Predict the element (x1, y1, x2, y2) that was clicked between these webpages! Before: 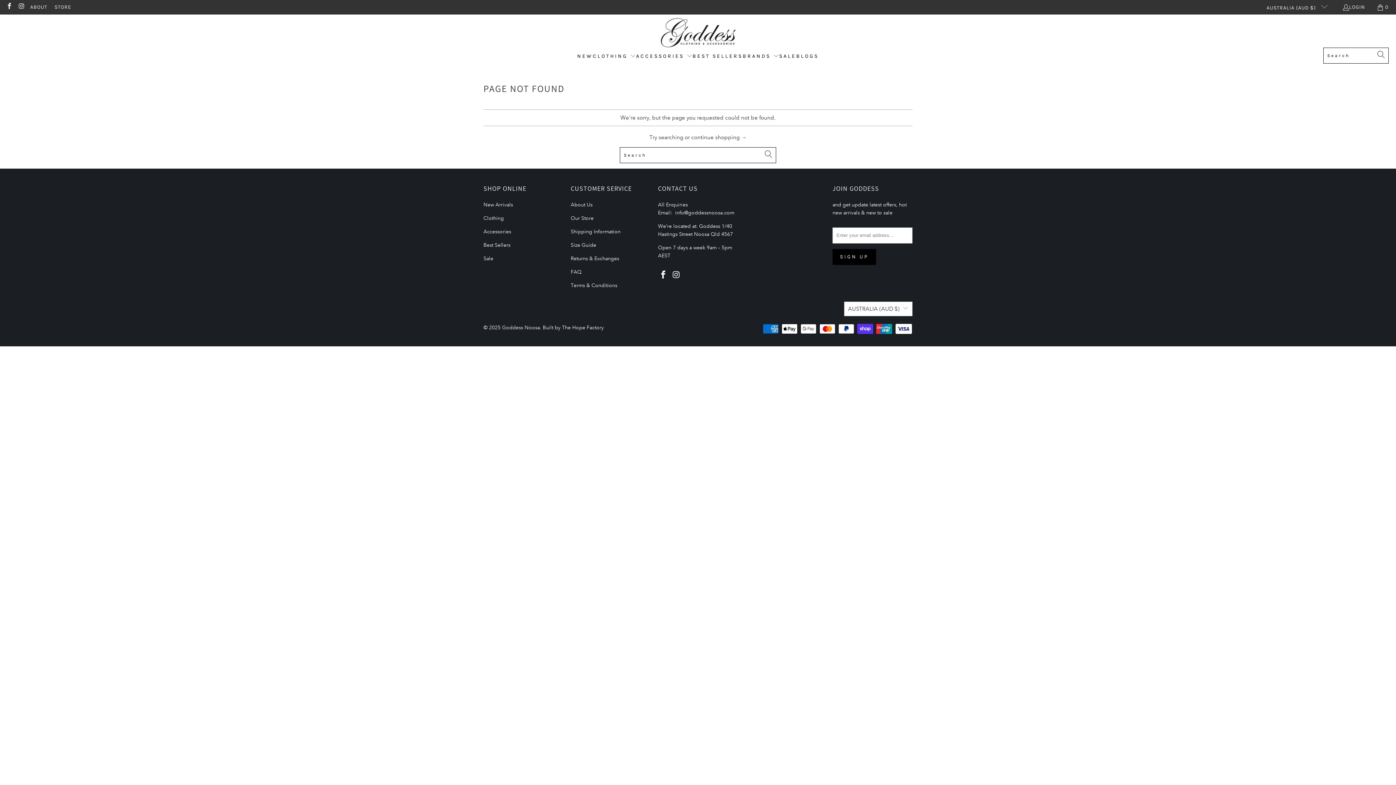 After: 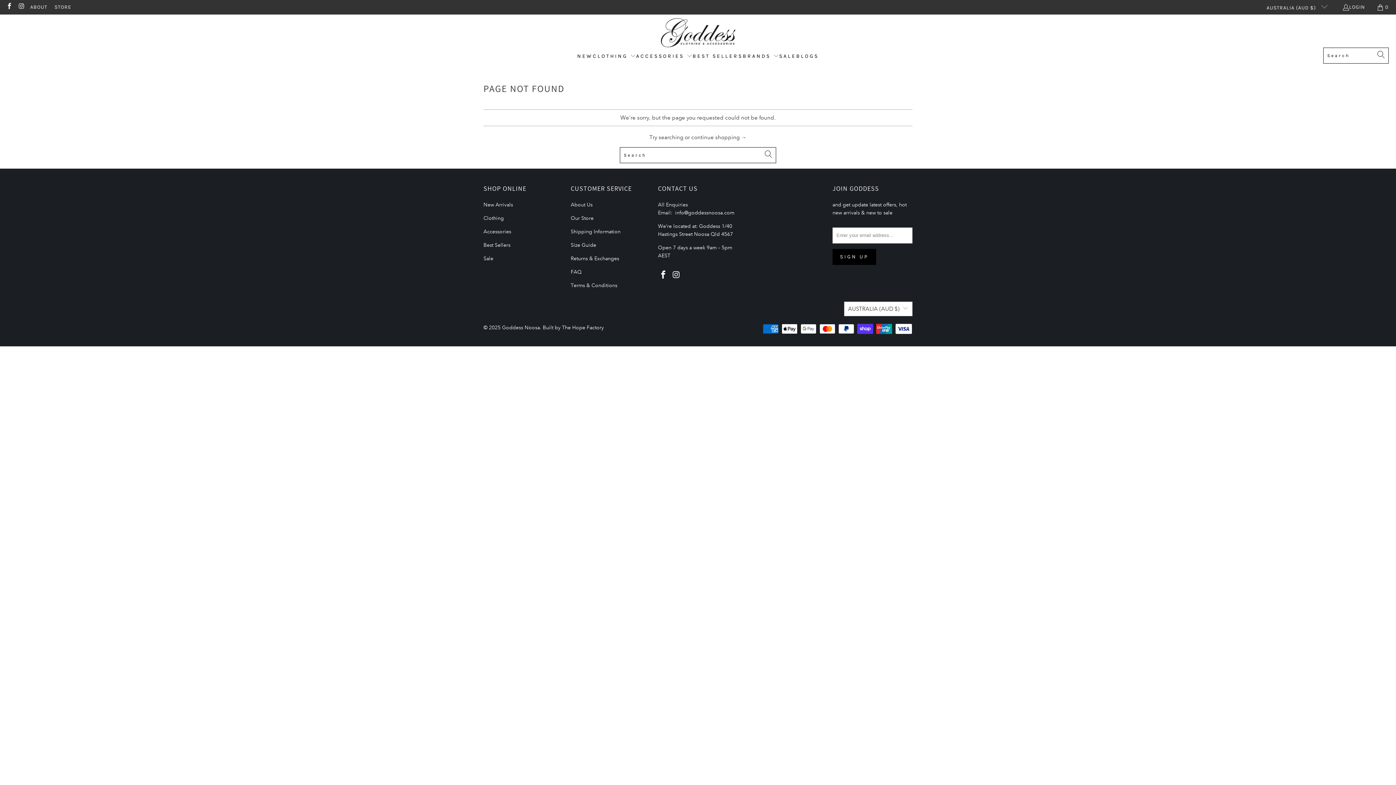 Action: label: 0 bbox: (1370, 0, 1396, 14)